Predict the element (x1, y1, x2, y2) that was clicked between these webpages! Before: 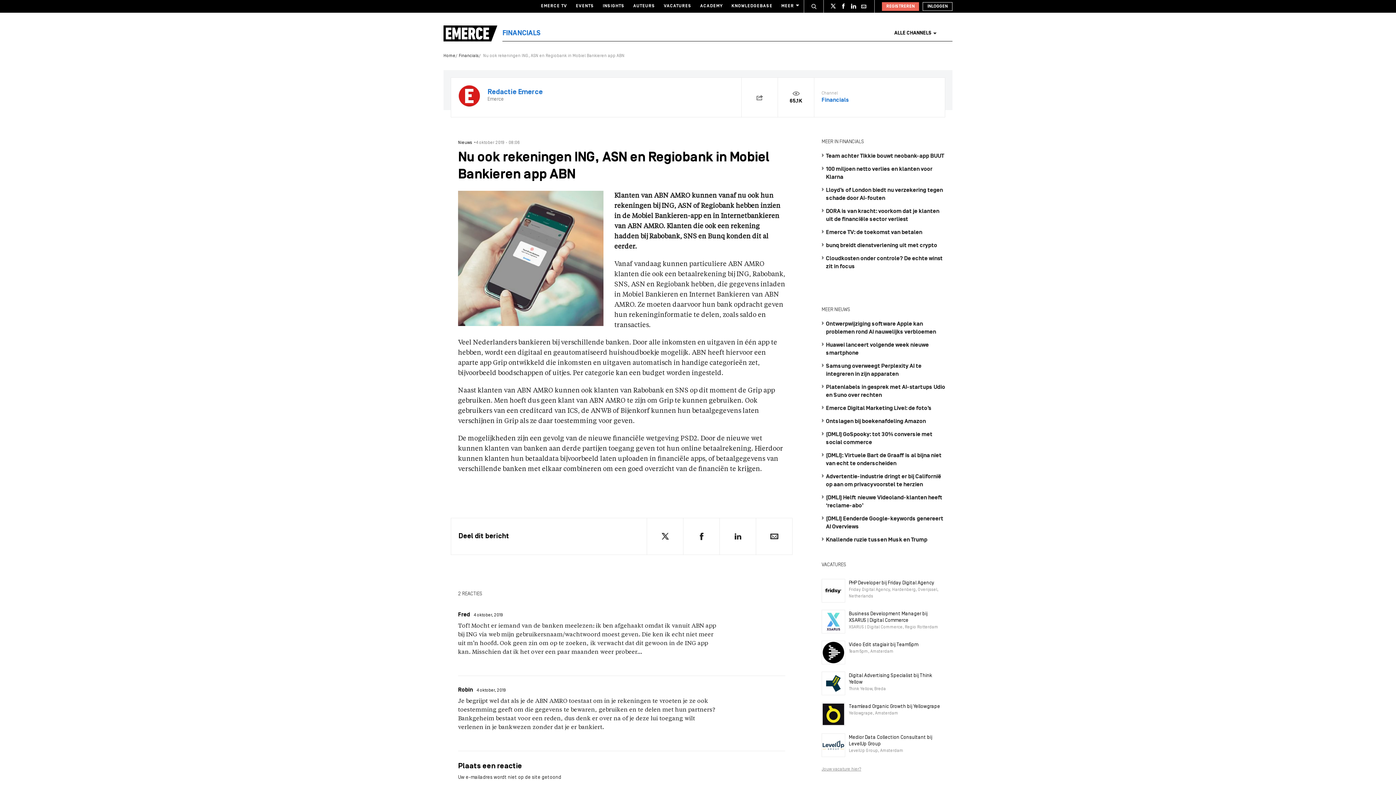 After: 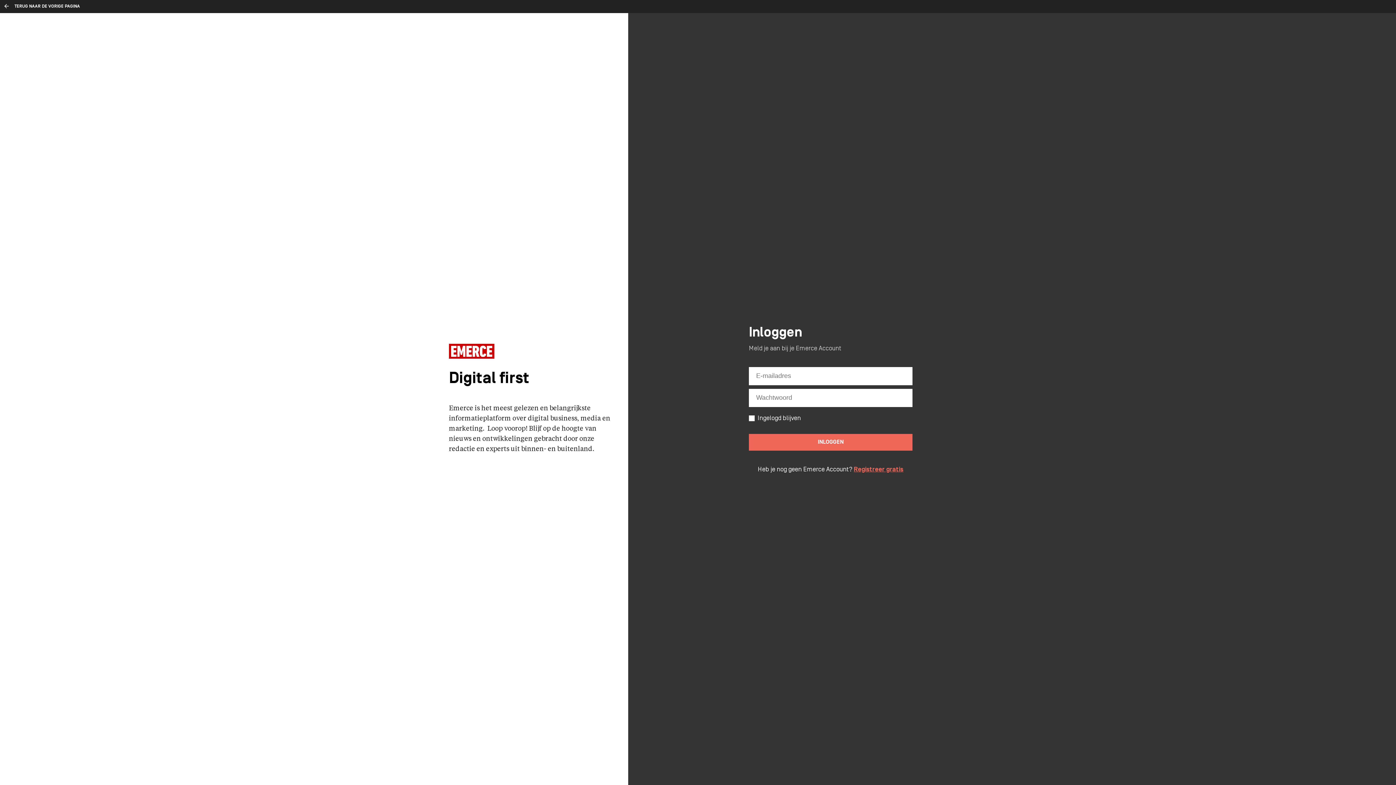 Action: label: INLOGGEN bbox: (922, 2, 952, 10)